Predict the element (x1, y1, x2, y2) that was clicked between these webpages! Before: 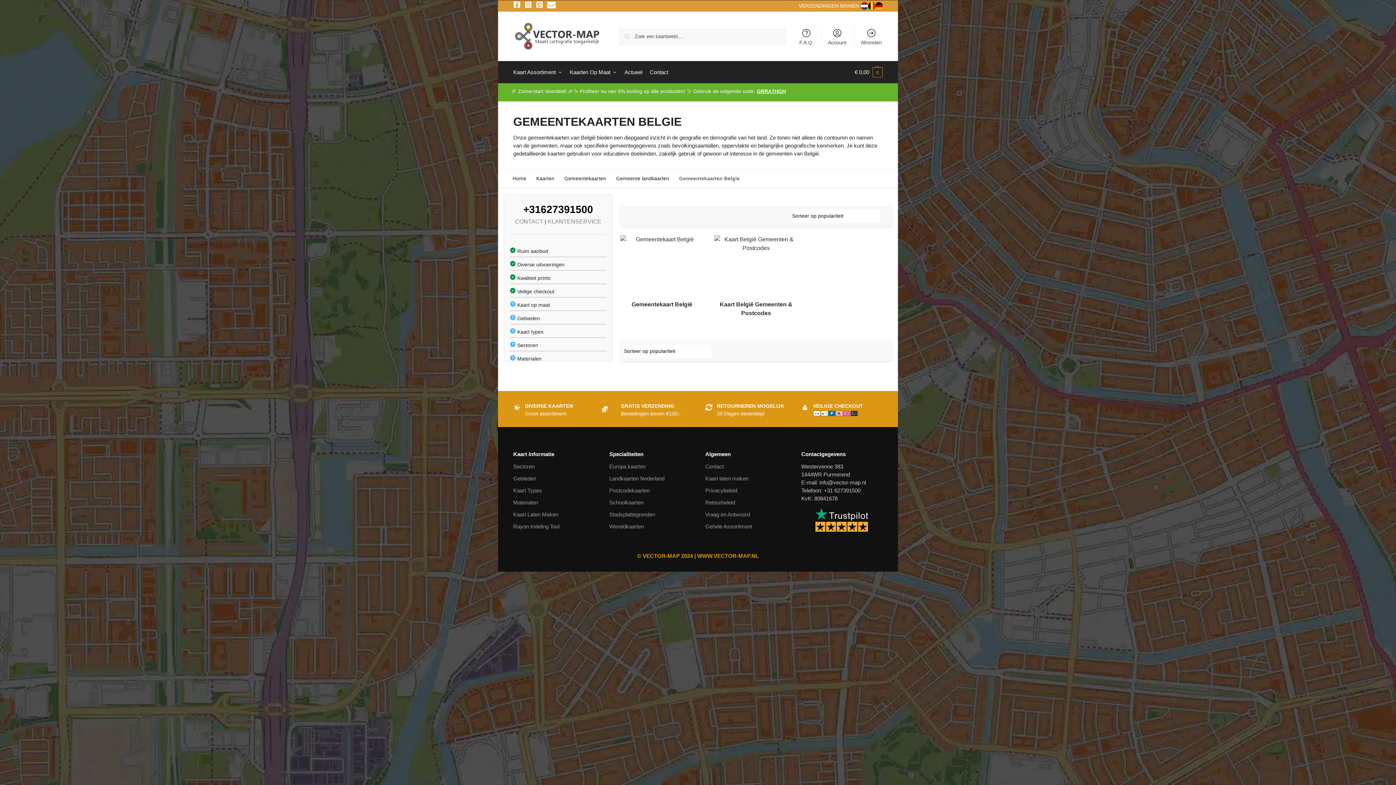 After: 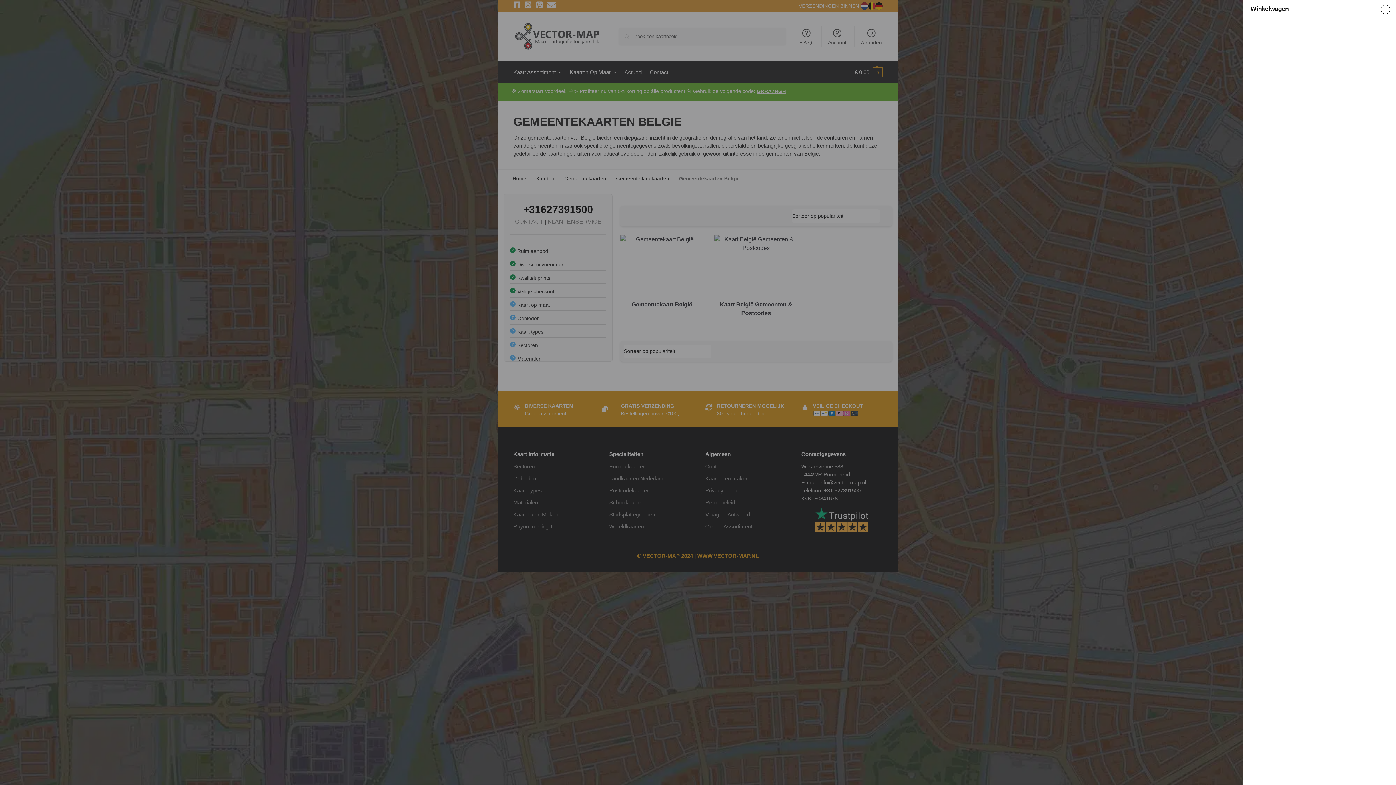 Action: bbox: (854, 61, 882, 83) label: € 0,00 0